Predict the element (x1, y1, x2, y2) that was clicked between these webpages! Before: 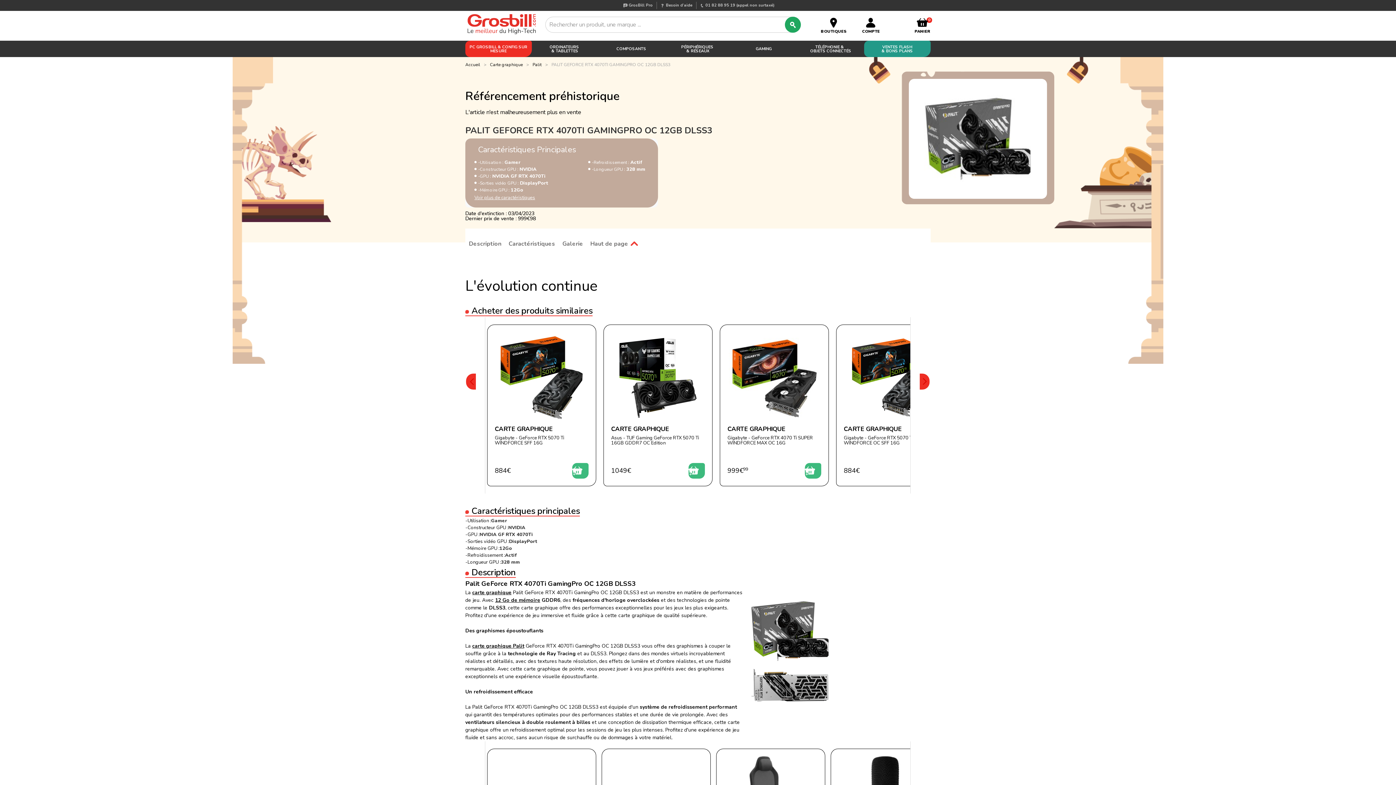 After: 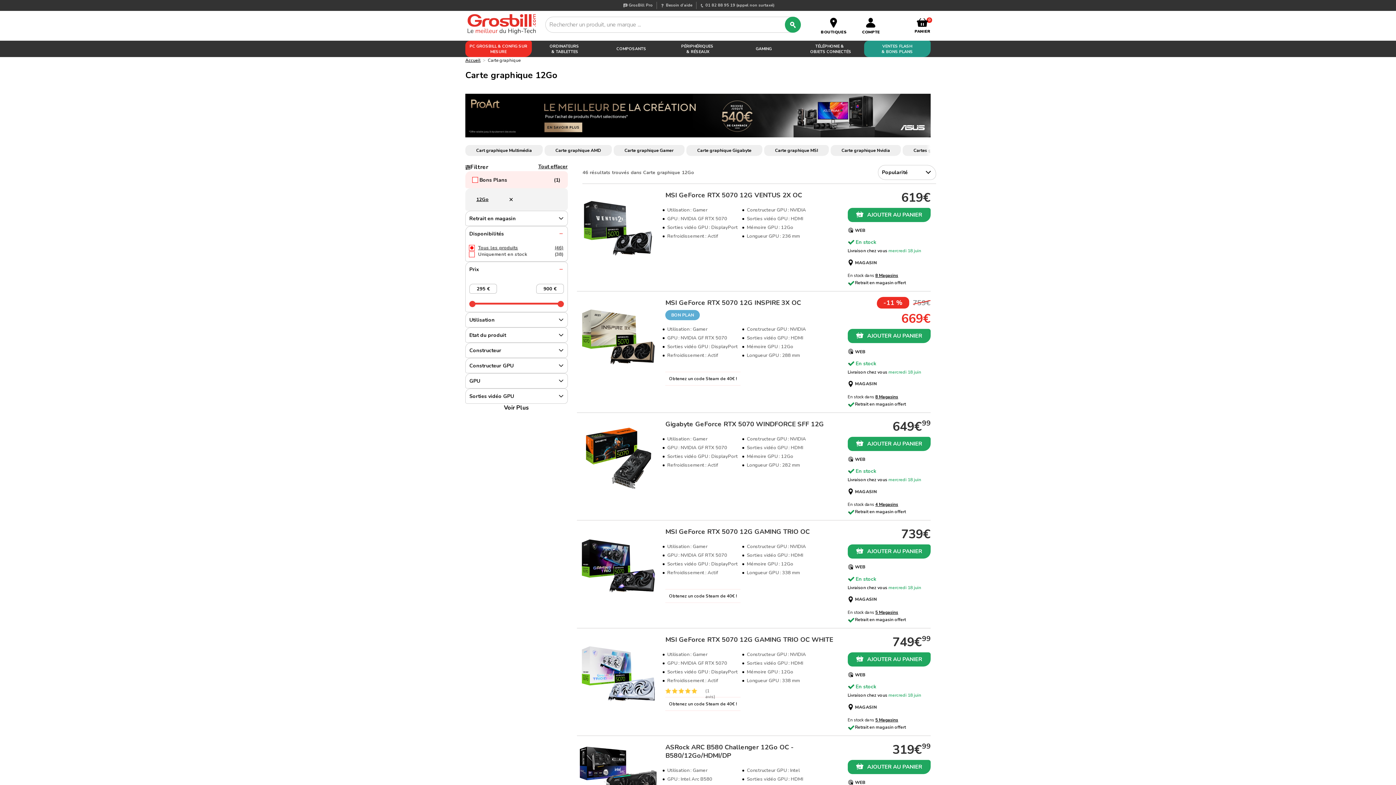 Action: bbox: (499, 545, 512, 552) label: 12Go